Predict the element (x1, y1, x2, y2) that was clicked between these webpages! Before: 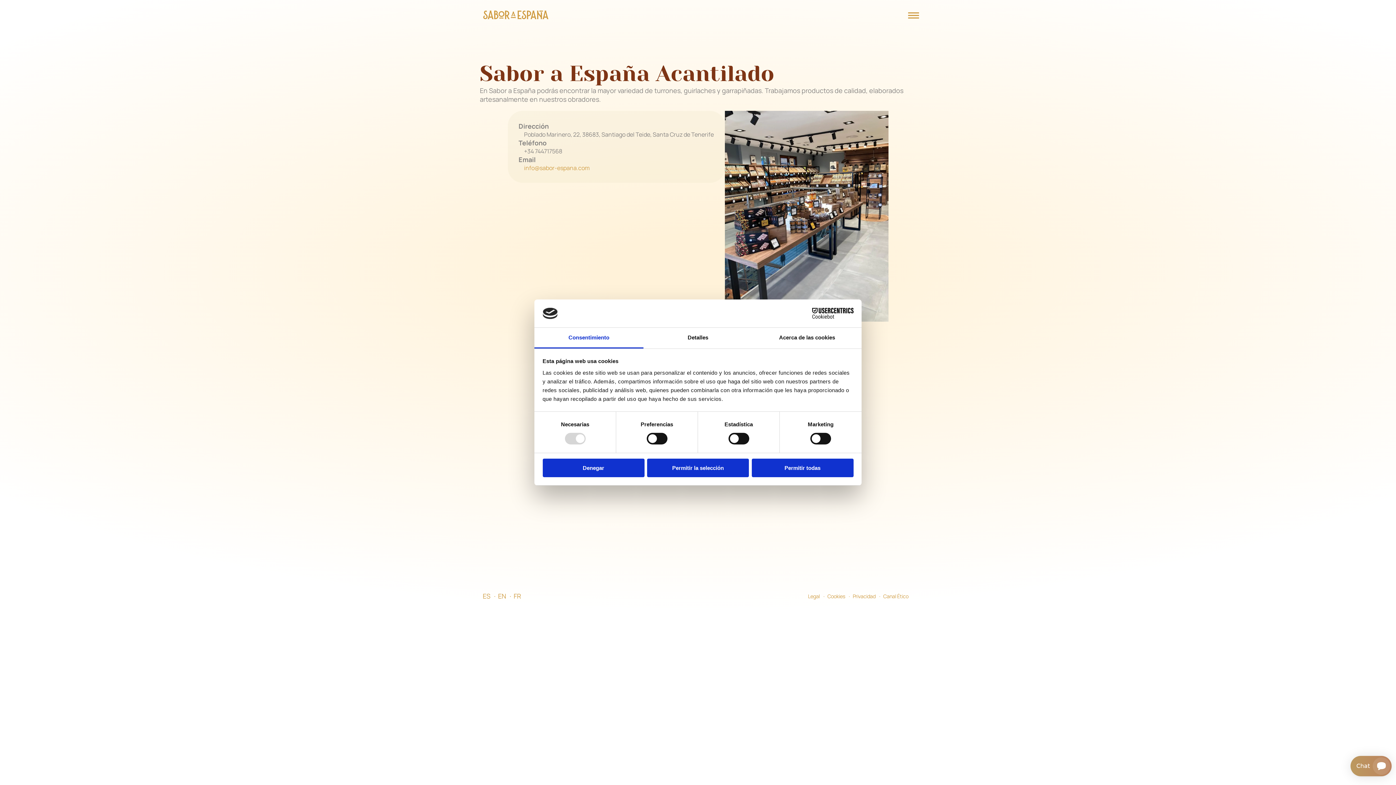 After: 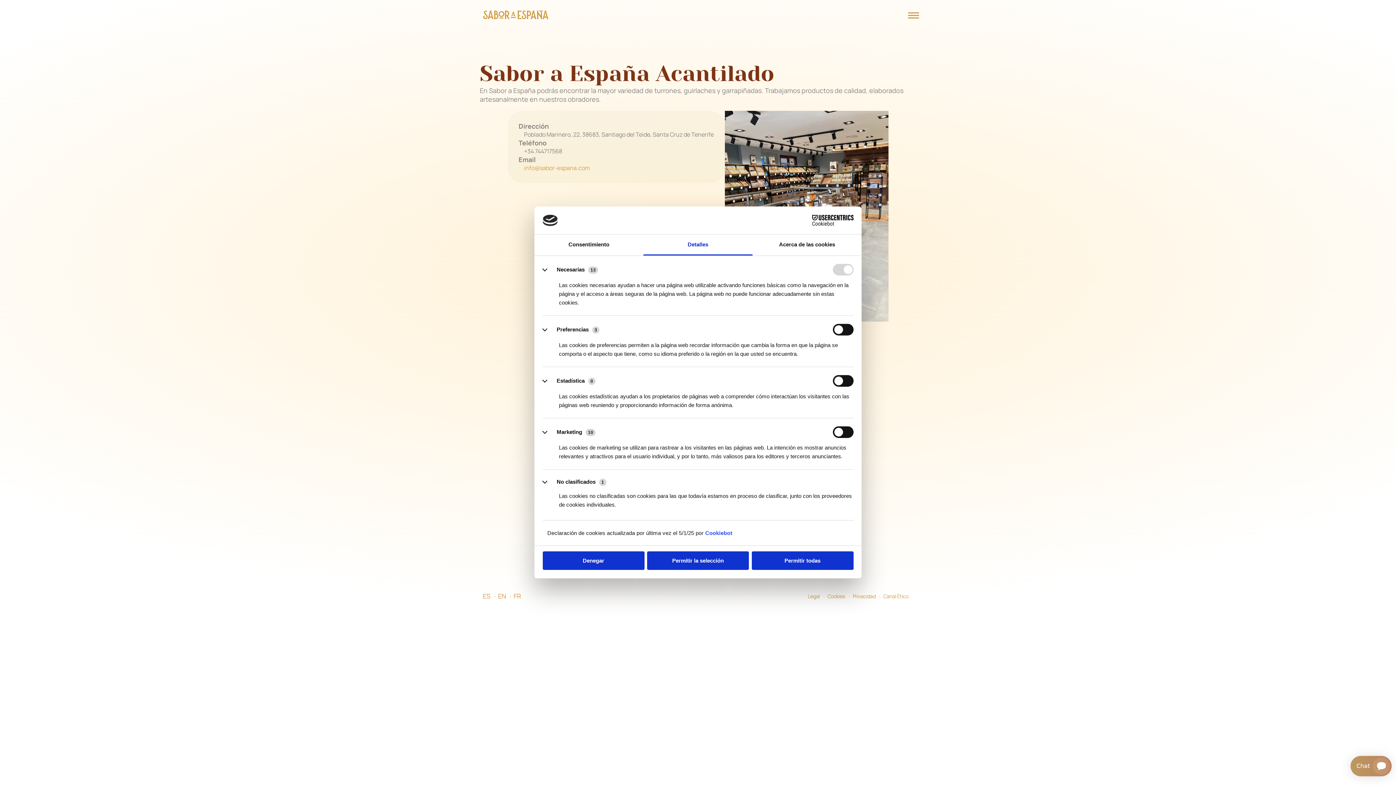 Action: bbox: (643, 327, 752, 348) label: Detalles